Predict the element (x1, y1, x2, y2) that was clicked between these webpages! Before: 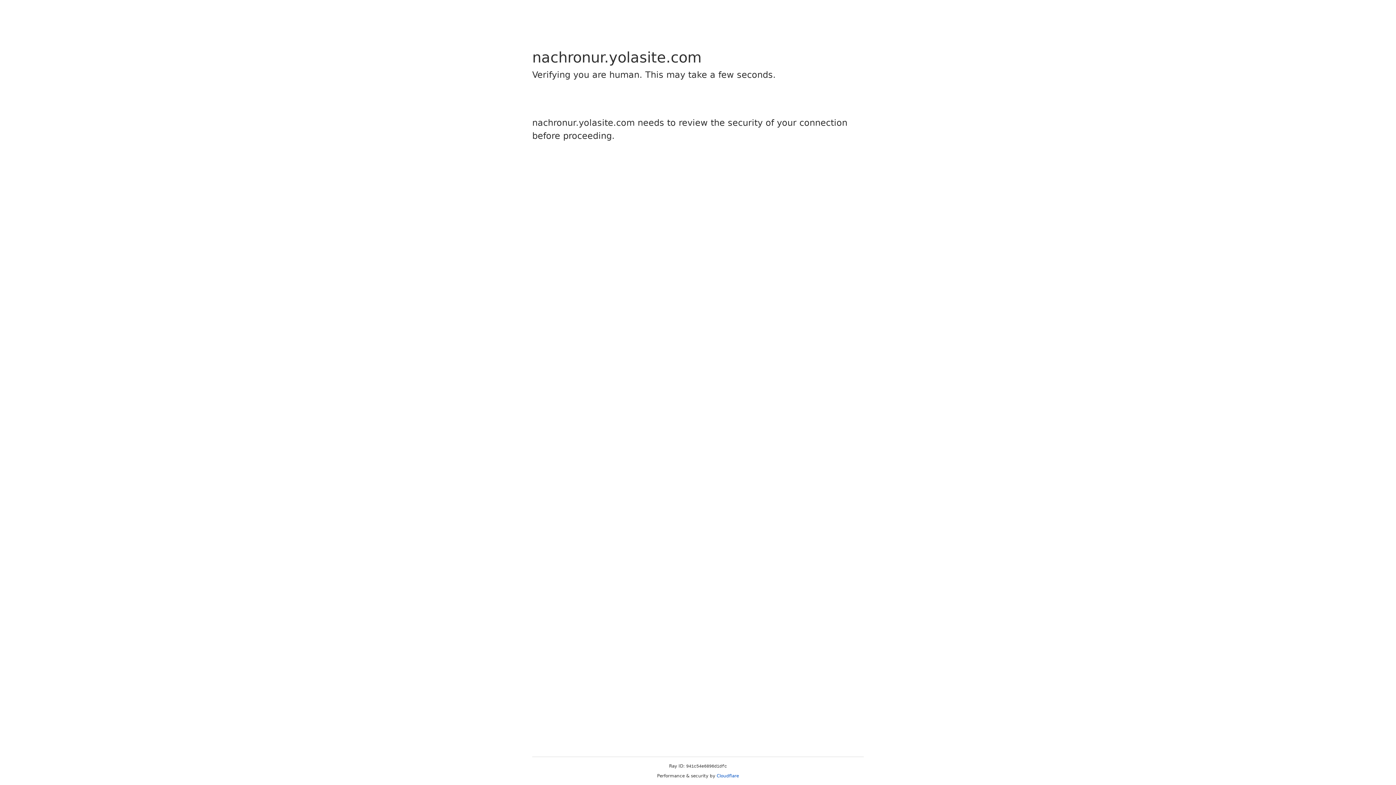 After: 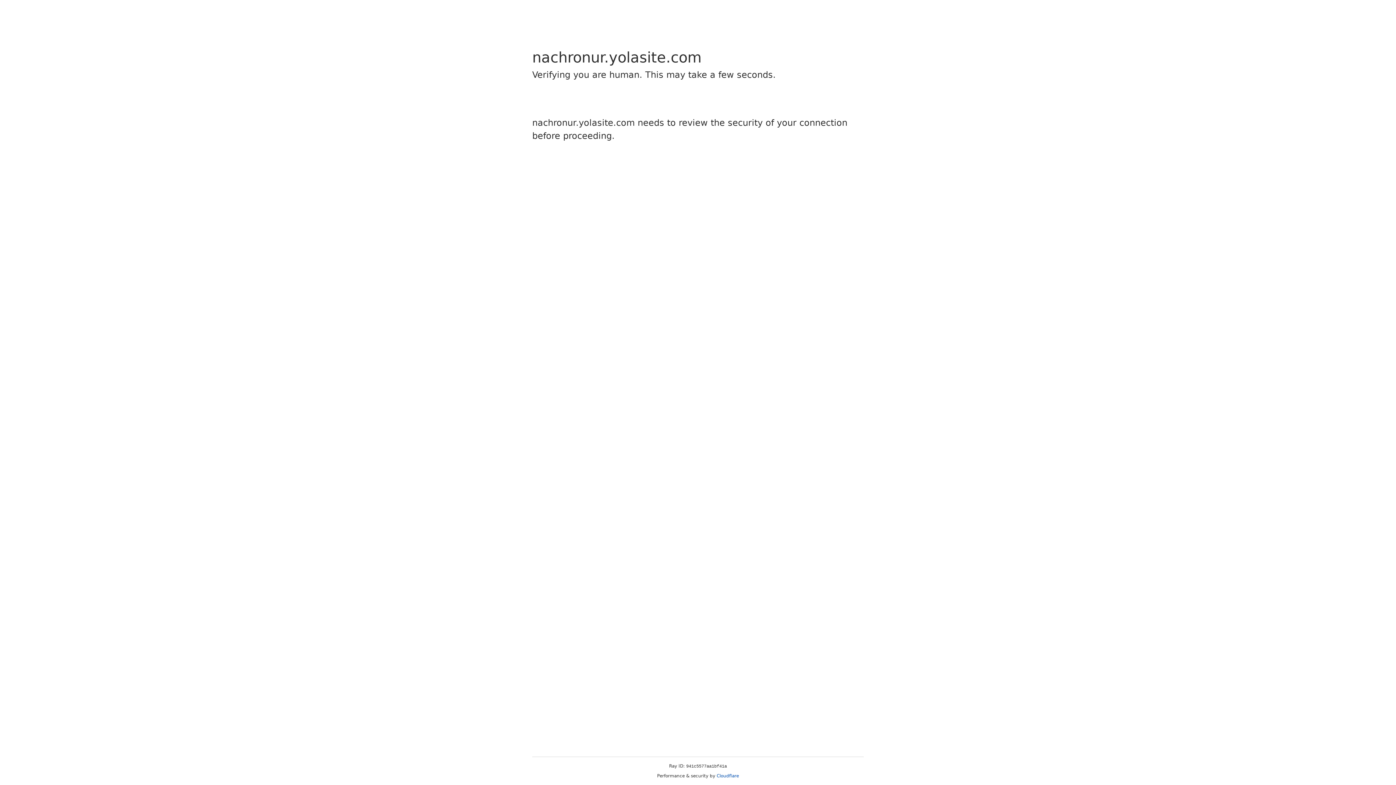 Action: bbox: (716, 773, 739, 778) label: Cloudflare